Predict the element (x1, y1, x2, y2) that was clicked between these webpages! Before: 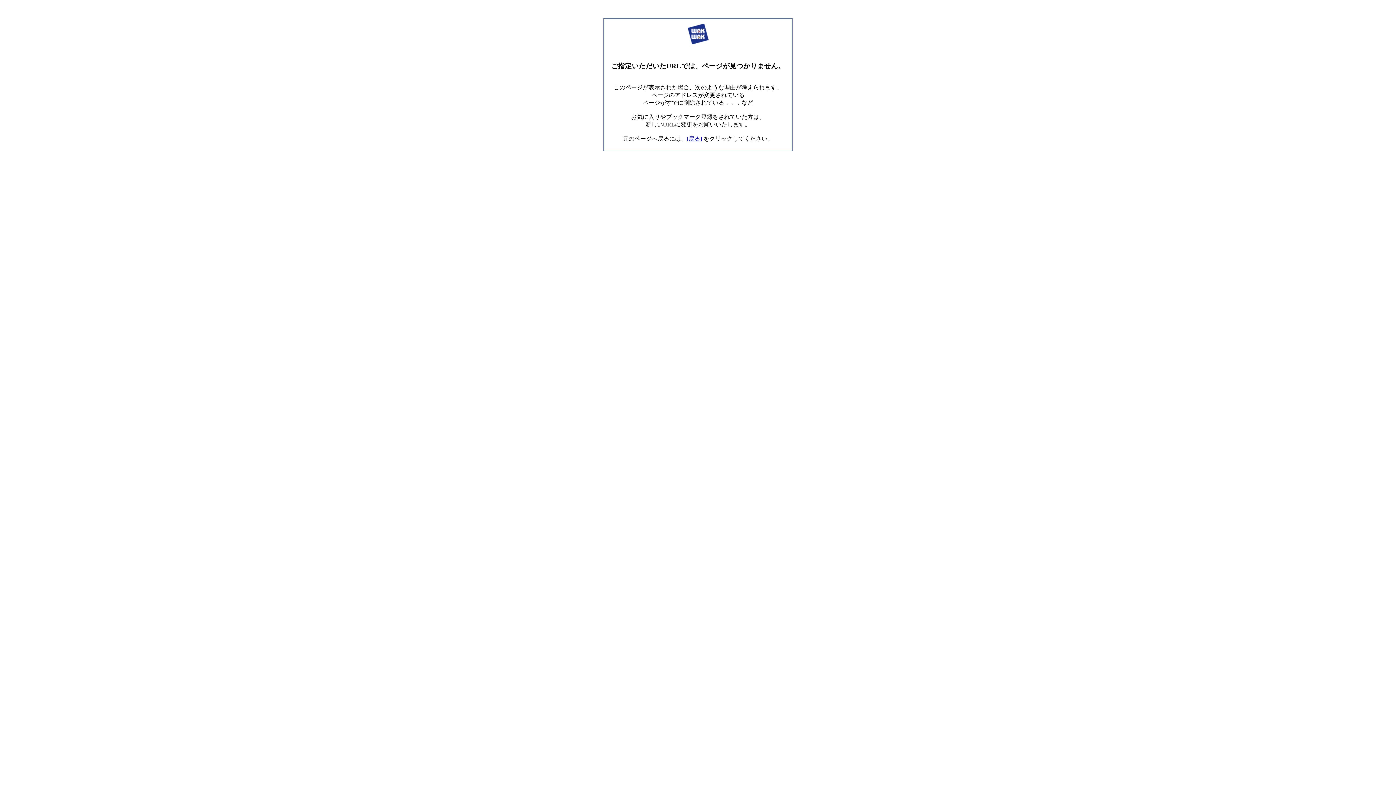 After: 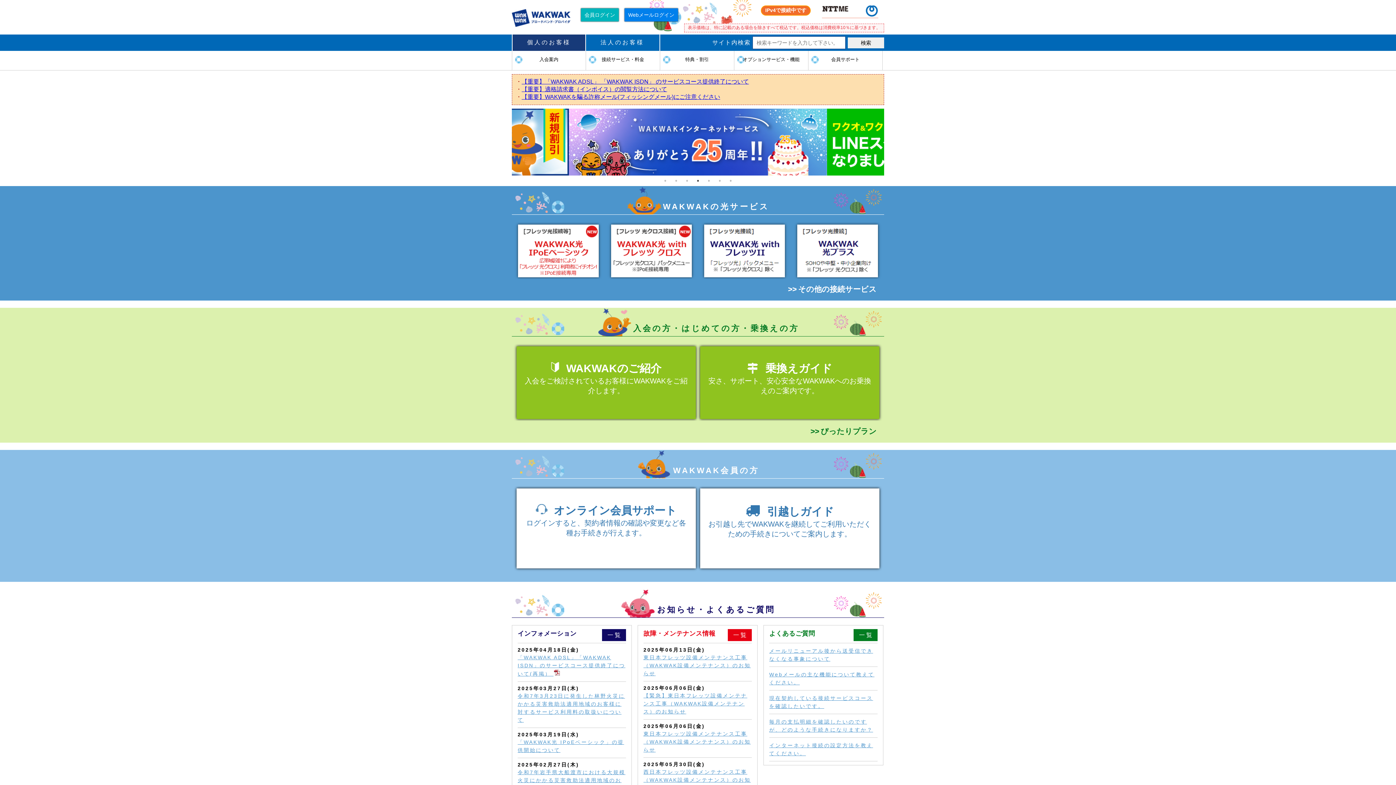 Action: bbox: (687, 42, 708, 49)